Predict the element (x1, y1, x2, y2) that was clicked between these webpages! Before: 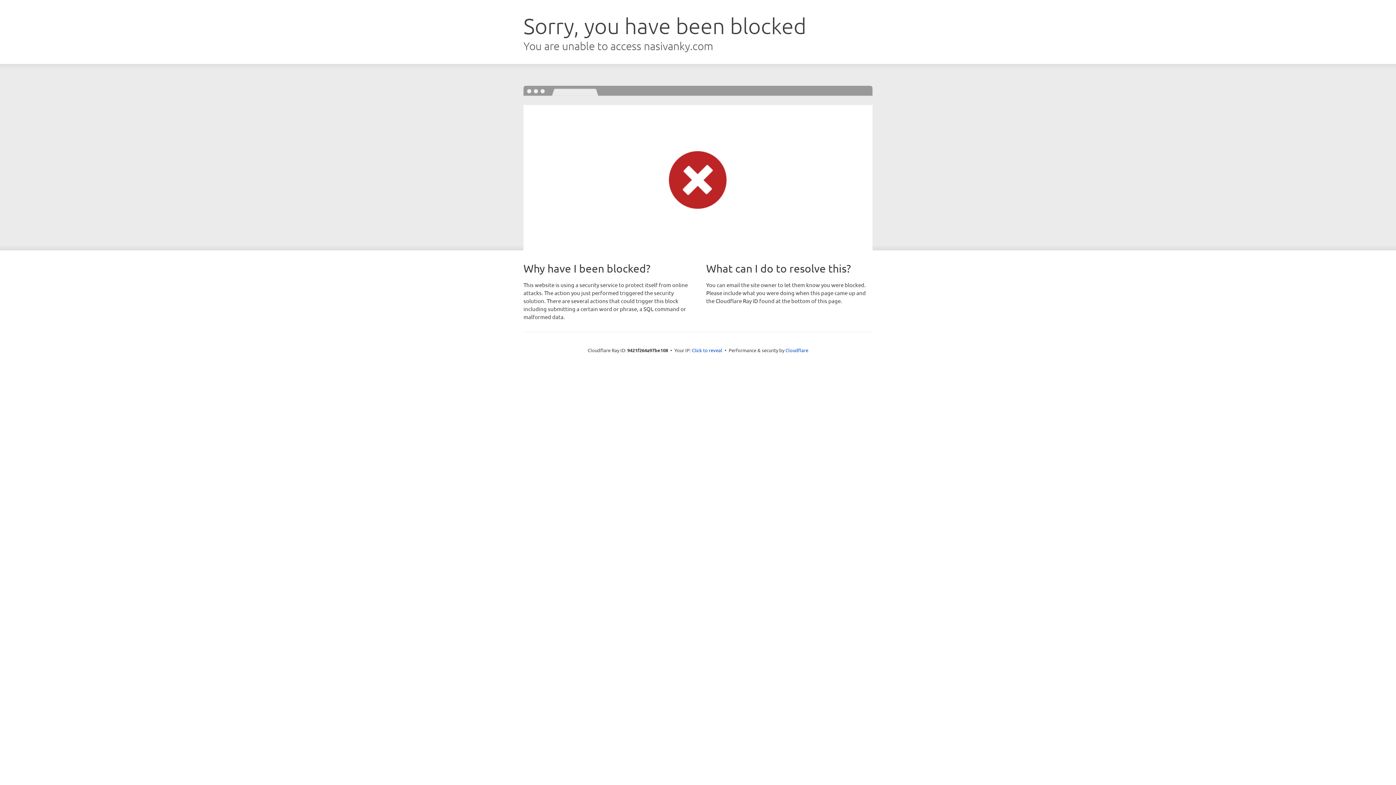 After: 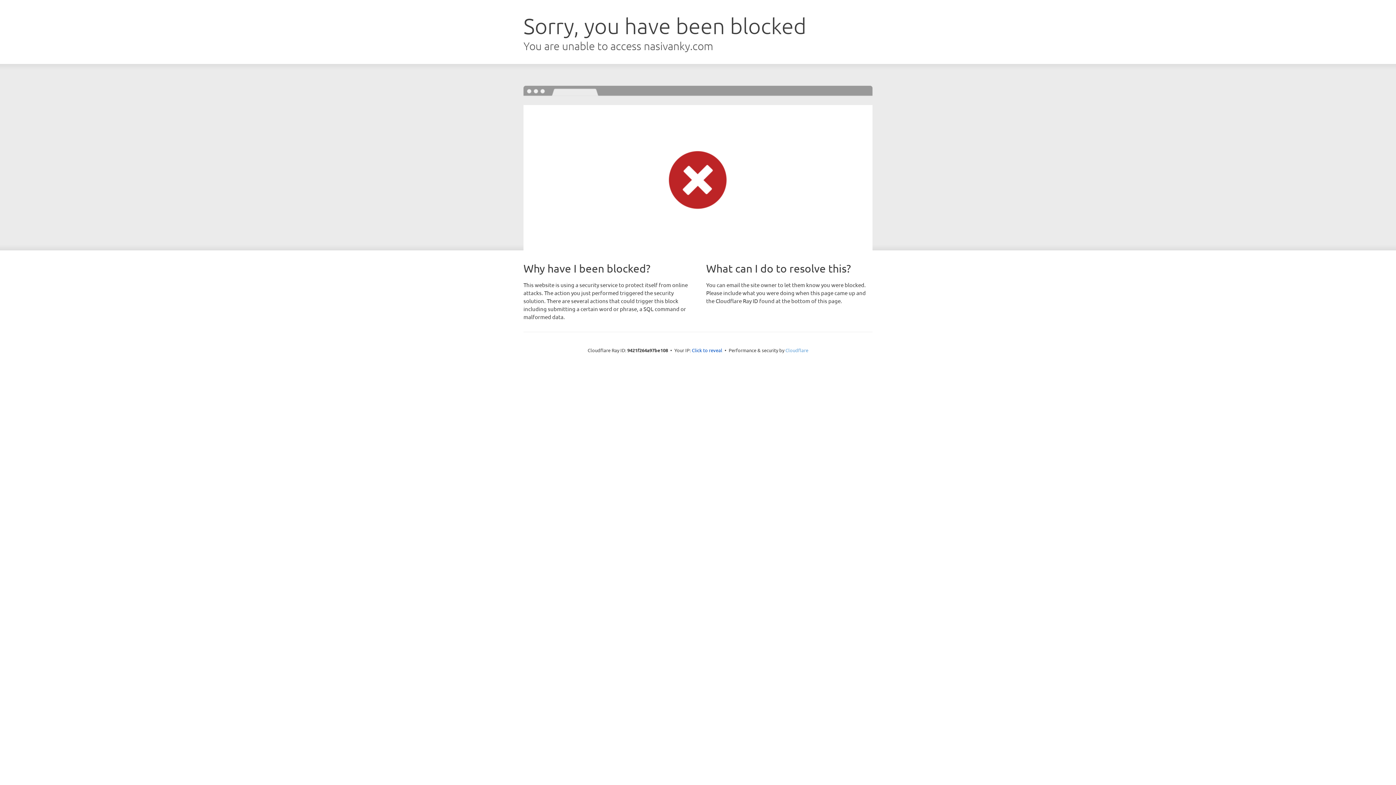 Action: bbox: (785, 347, 808, 353) label: Cloudflare